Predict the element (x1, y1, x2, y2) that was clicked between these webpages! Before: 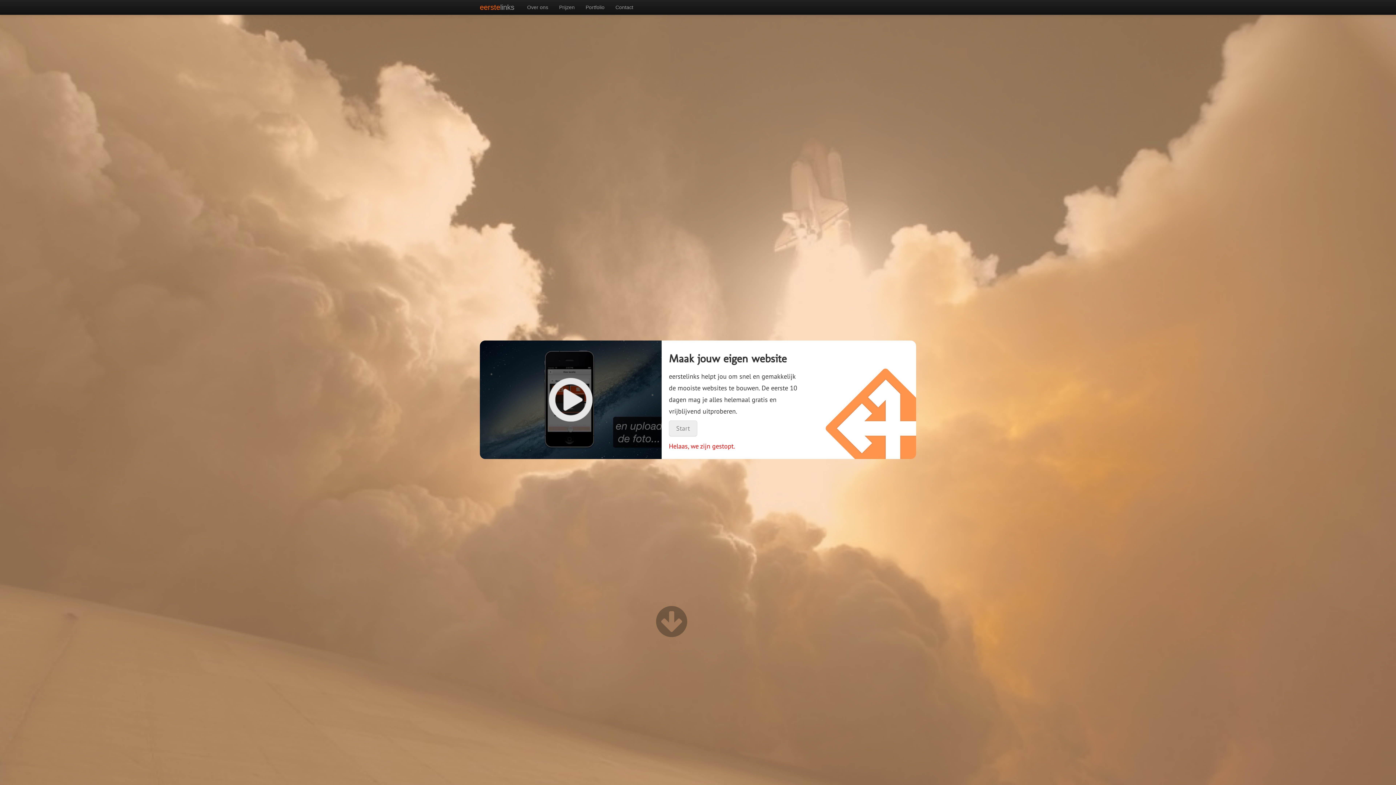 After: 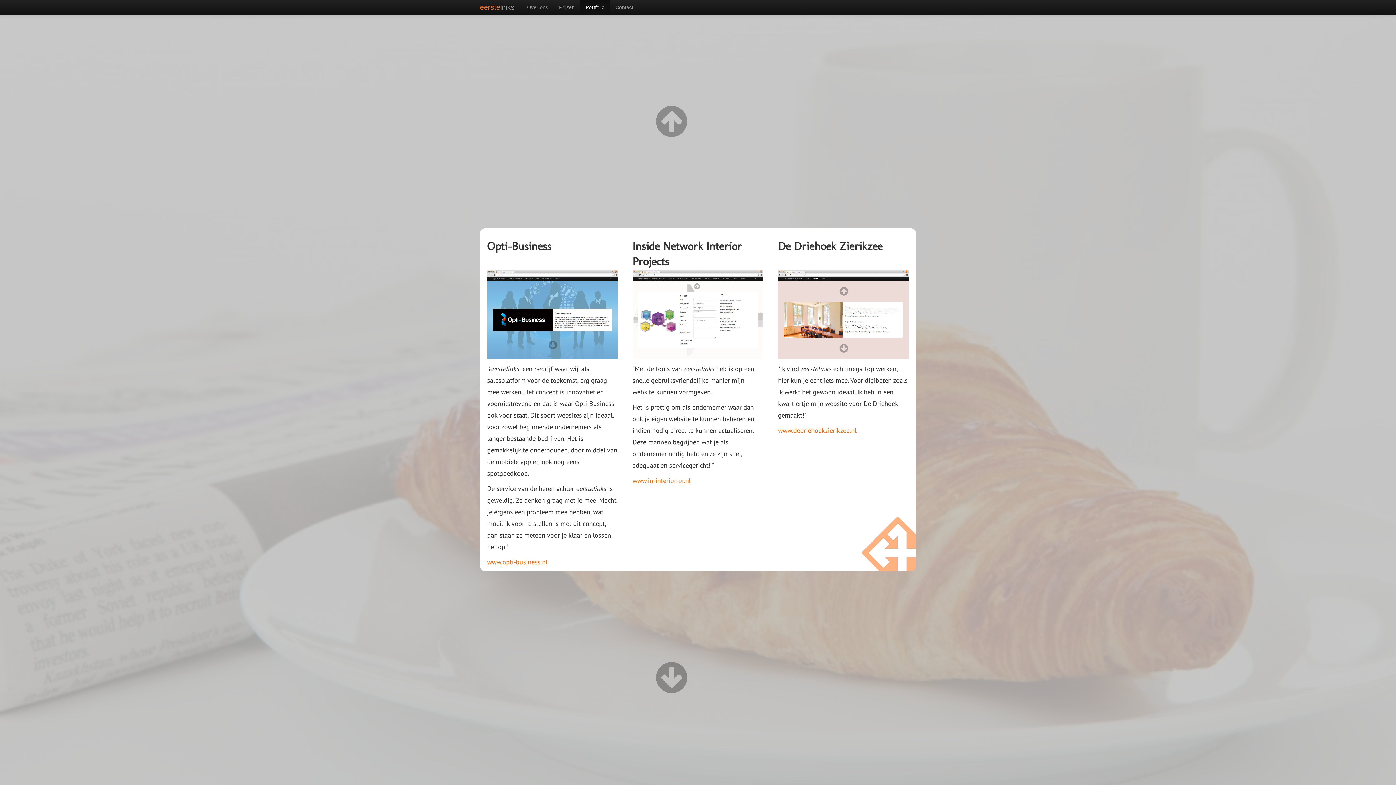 Action: label: Portfolio bbox: (580, 0, 610, 14)